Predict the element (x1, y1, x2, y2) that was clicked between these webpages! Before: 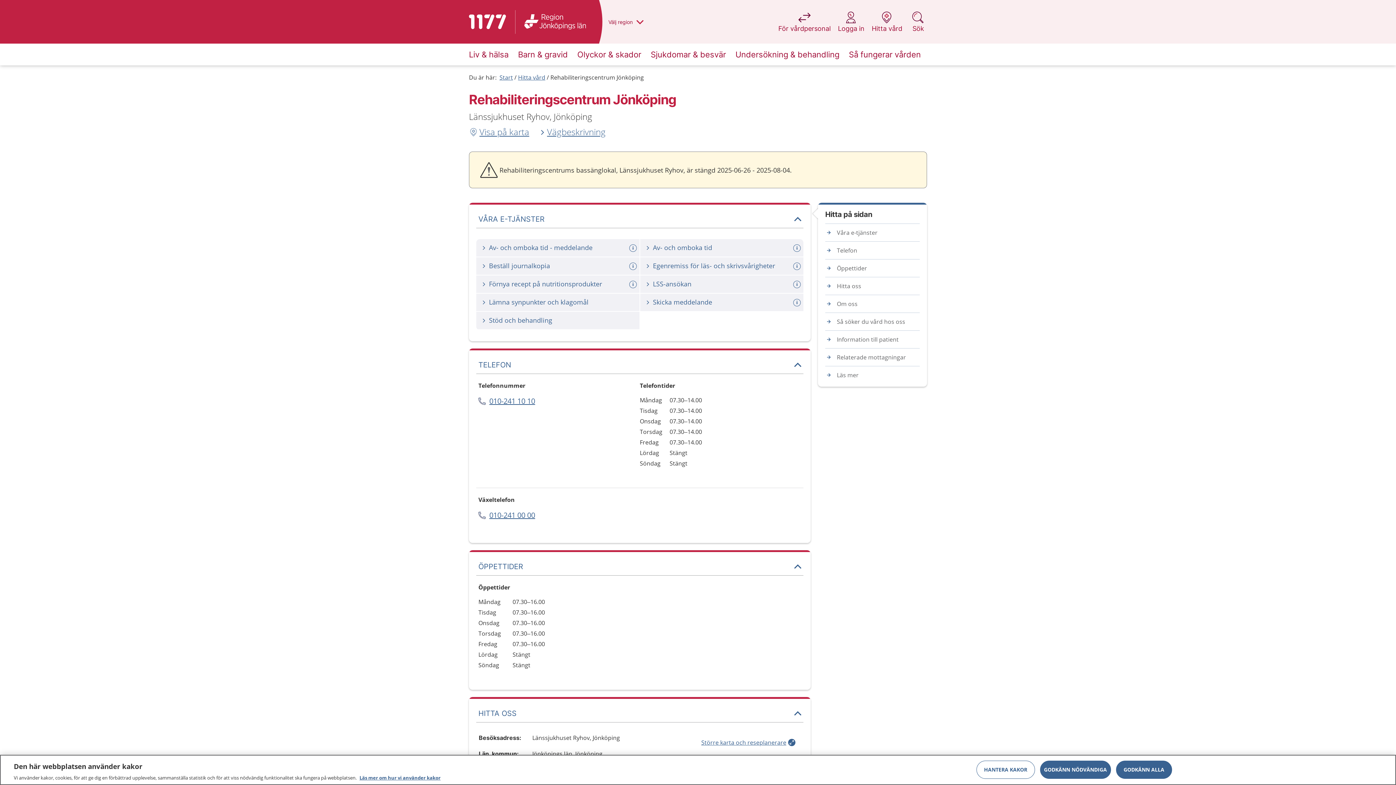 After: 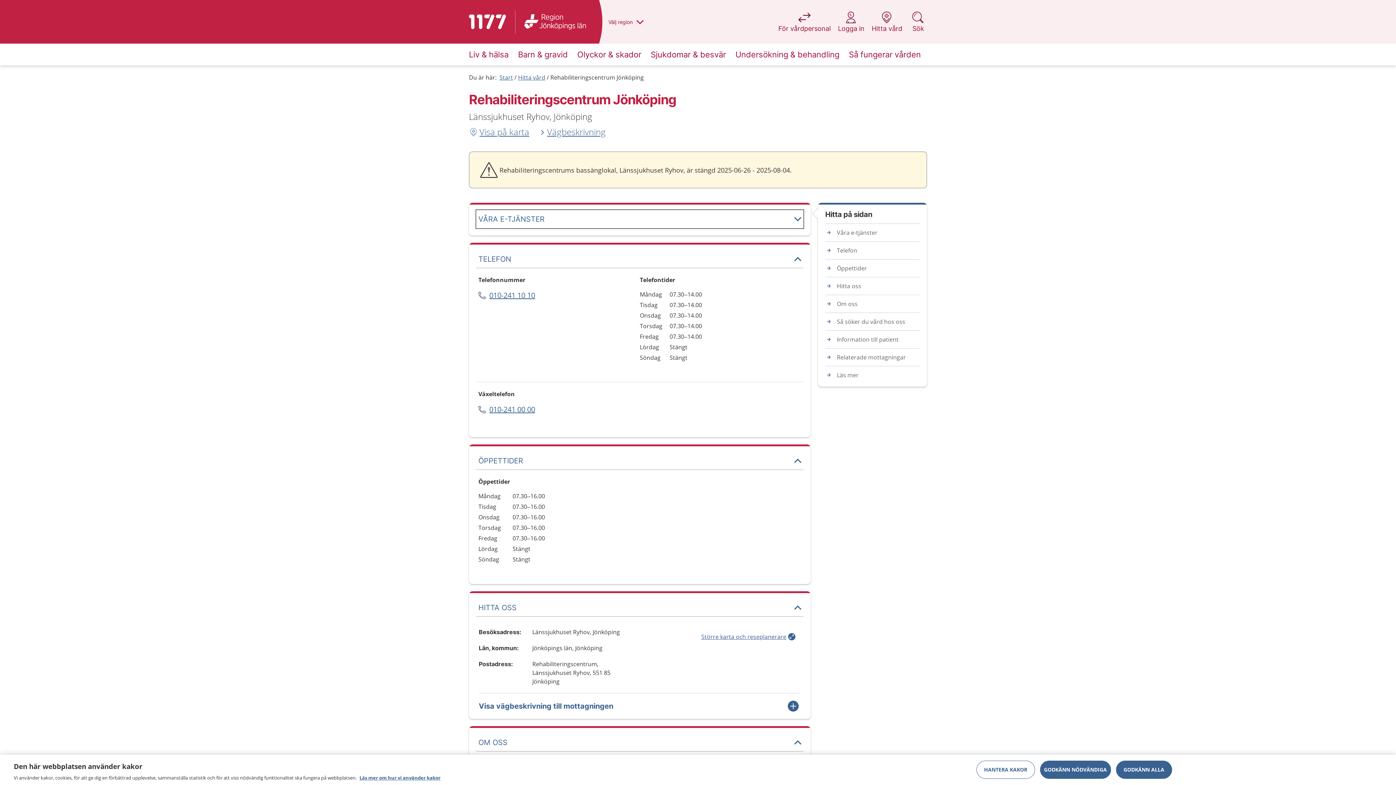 Action: label: VÅRA E-TJÄNSTER bbox: (476, 210, 803, 228)